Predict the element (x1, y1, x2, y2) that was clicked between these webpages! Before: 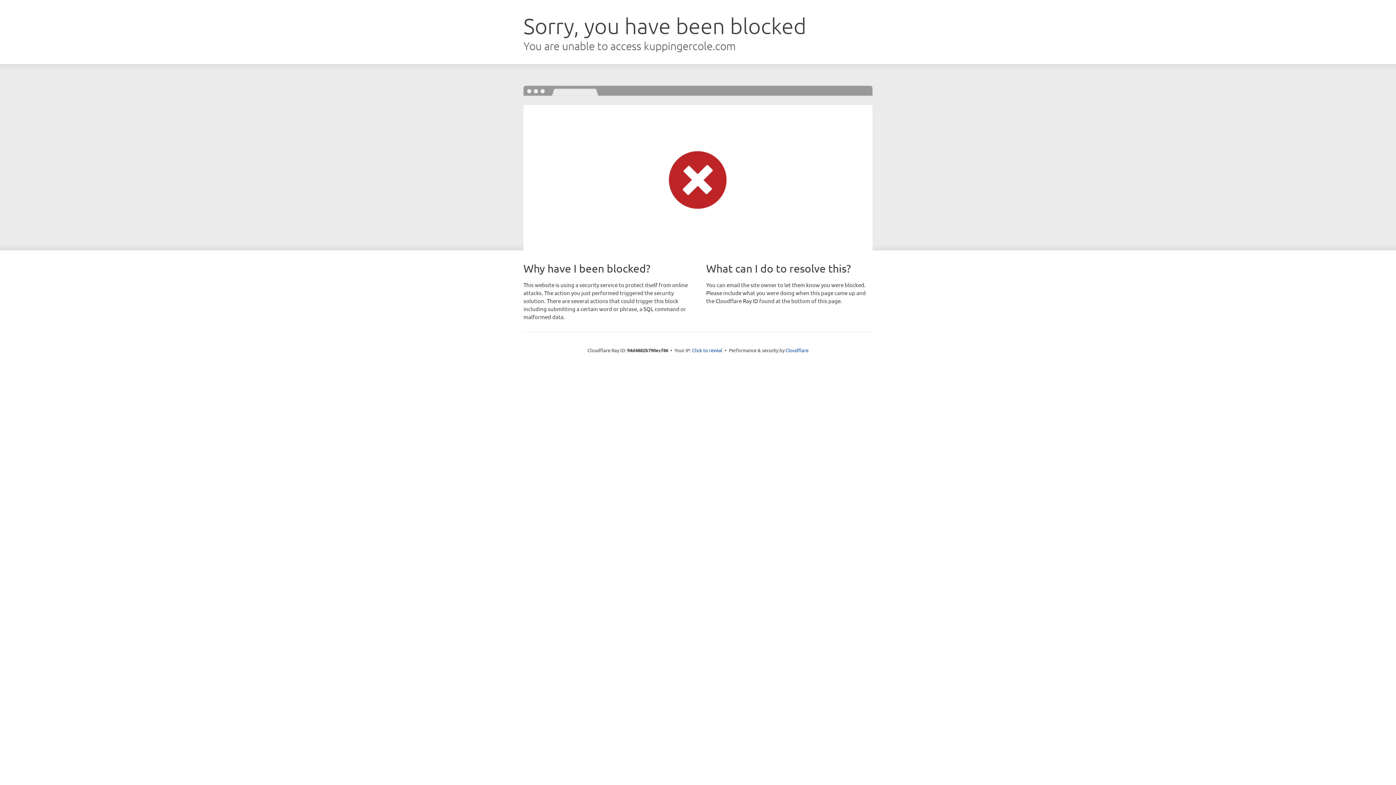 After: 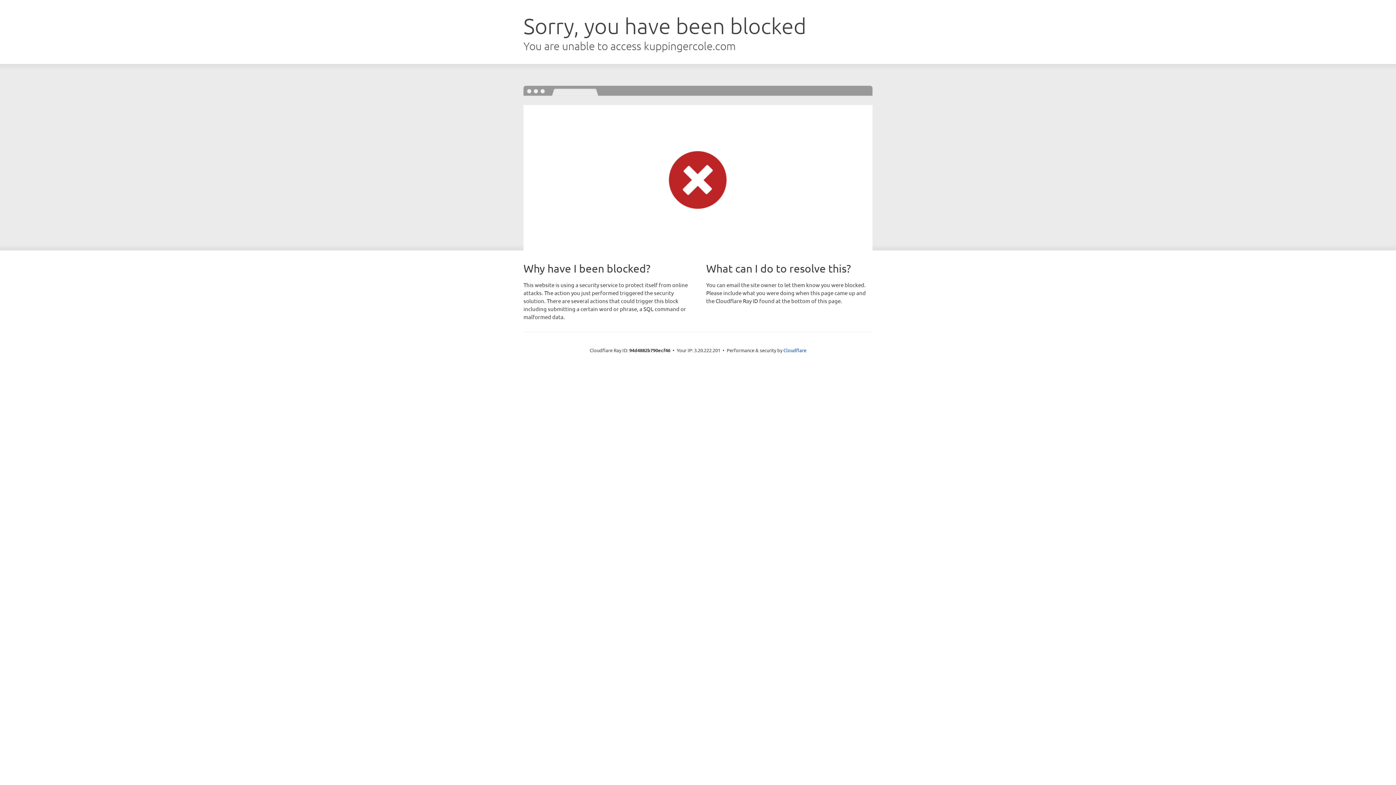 Action: bbox: (692, 346, 722, 353) label: Click to reveal